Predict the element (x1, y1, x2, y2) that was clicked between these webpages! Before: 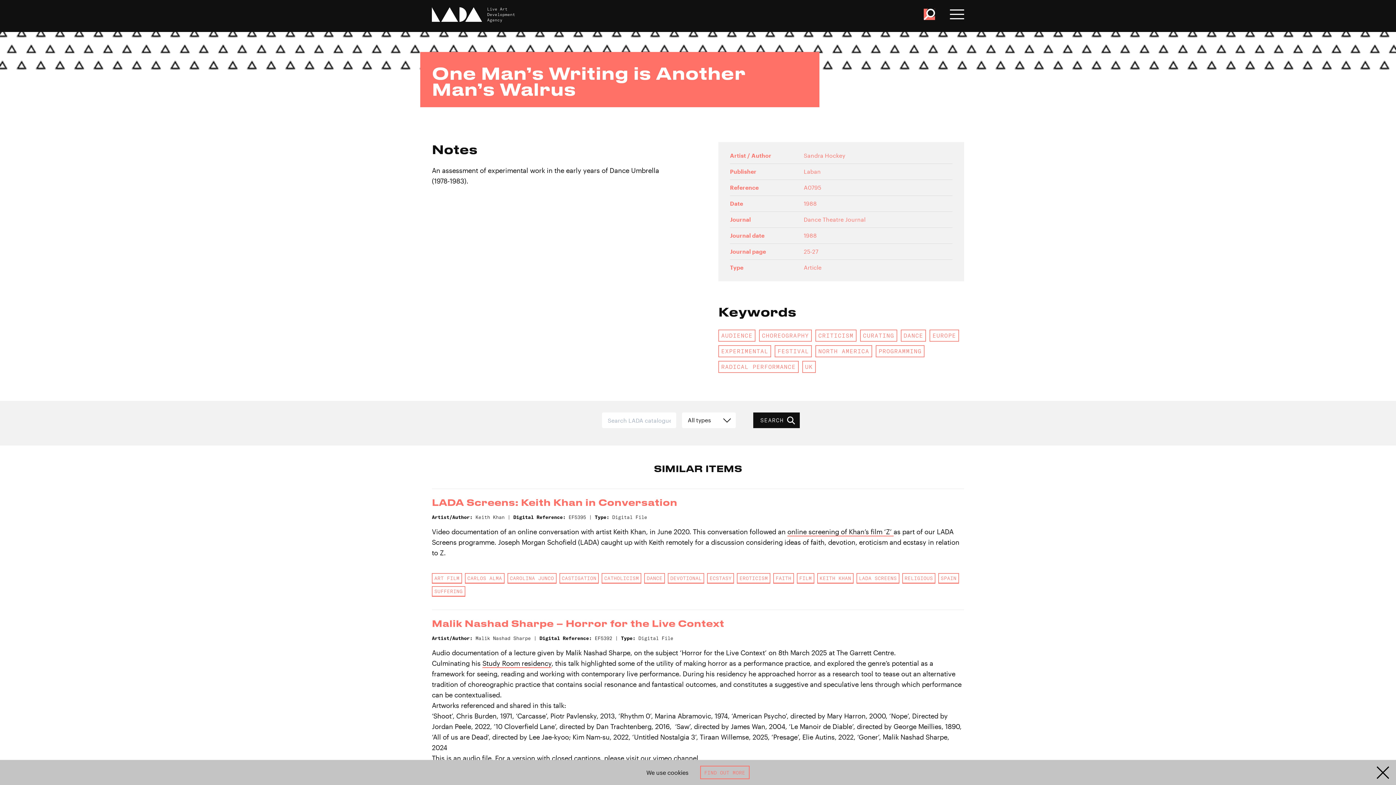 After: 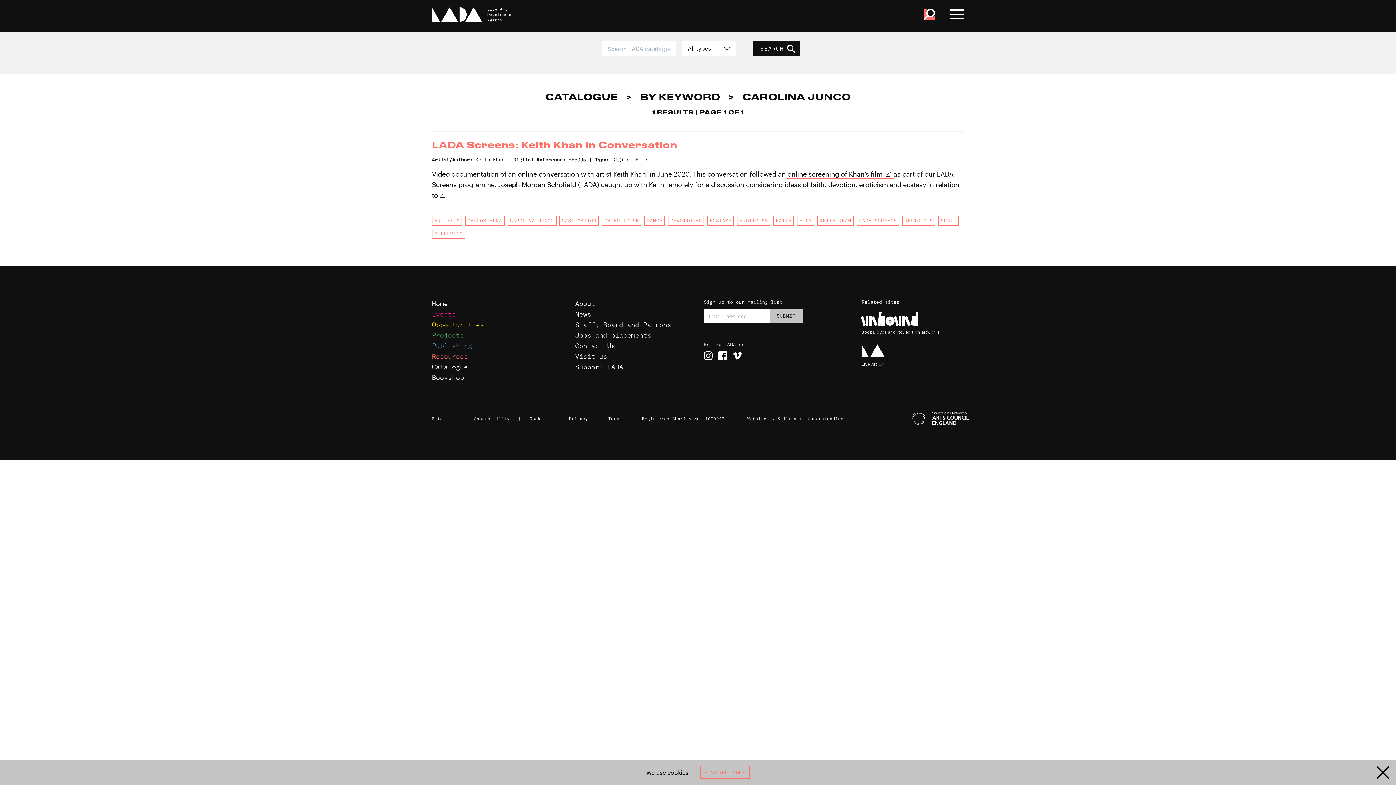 Action: bbox: (507, 573, 556, 584) label: CAROLINA JUNCO